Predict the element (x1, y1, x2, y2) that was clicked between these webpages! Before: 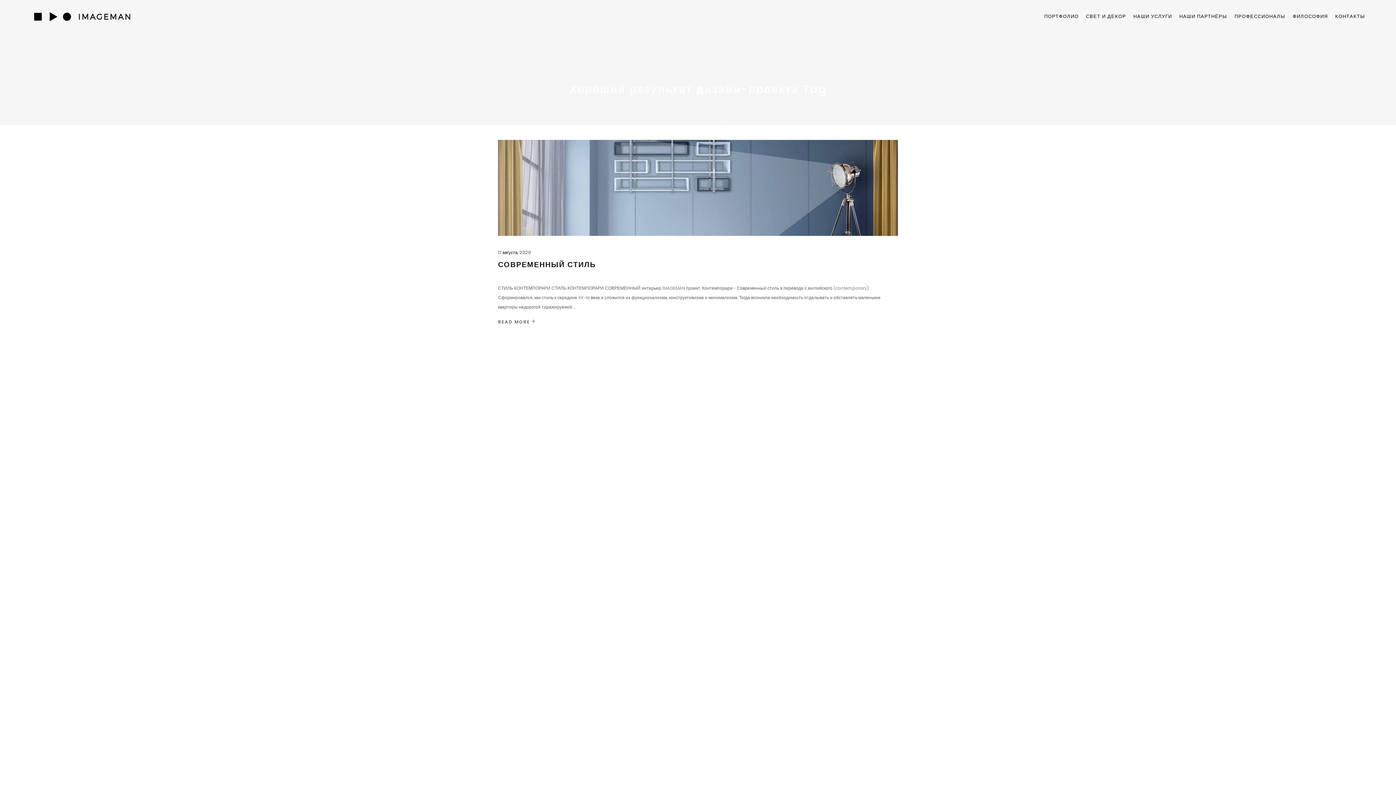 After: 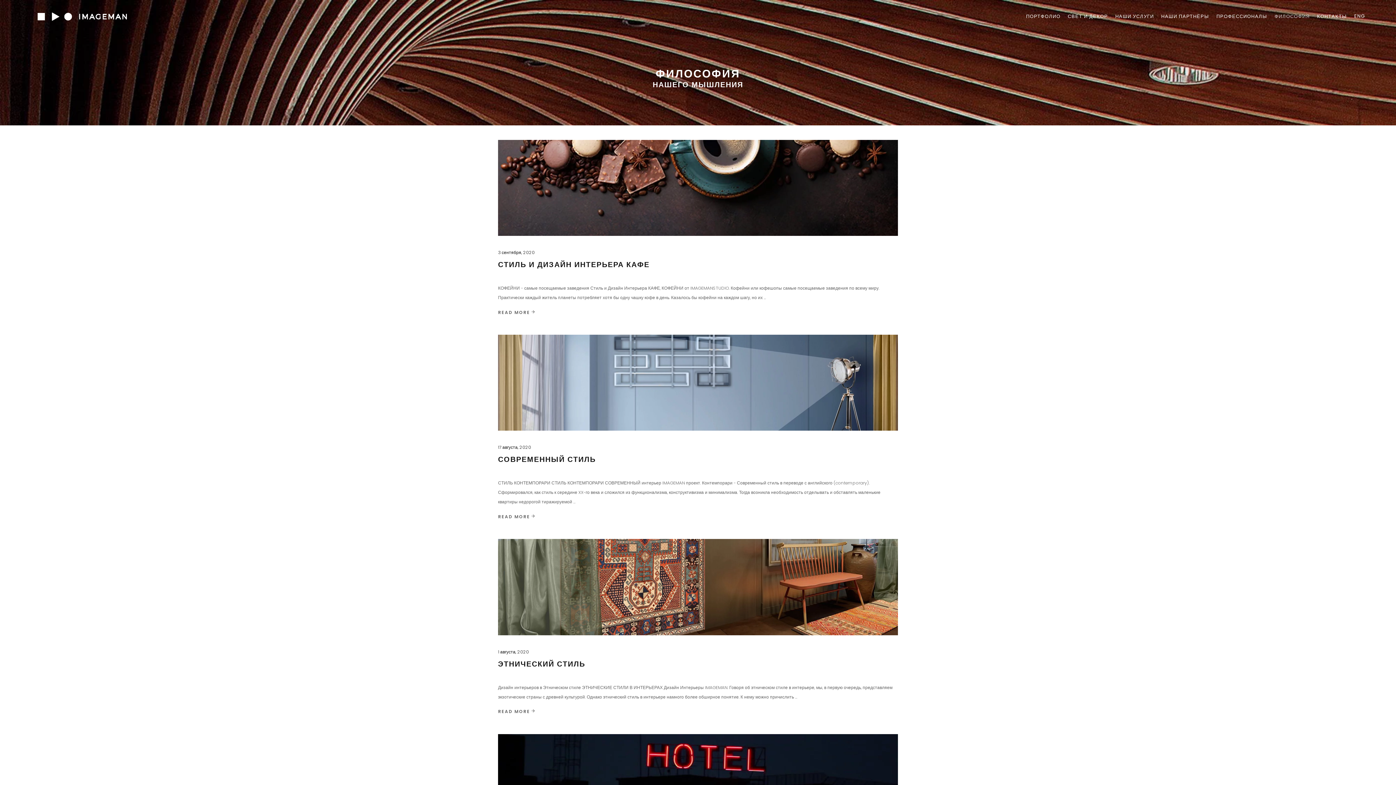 Action: label: ФИЛОСОФИЯ bbox: (1289, 0, 1331, 32)